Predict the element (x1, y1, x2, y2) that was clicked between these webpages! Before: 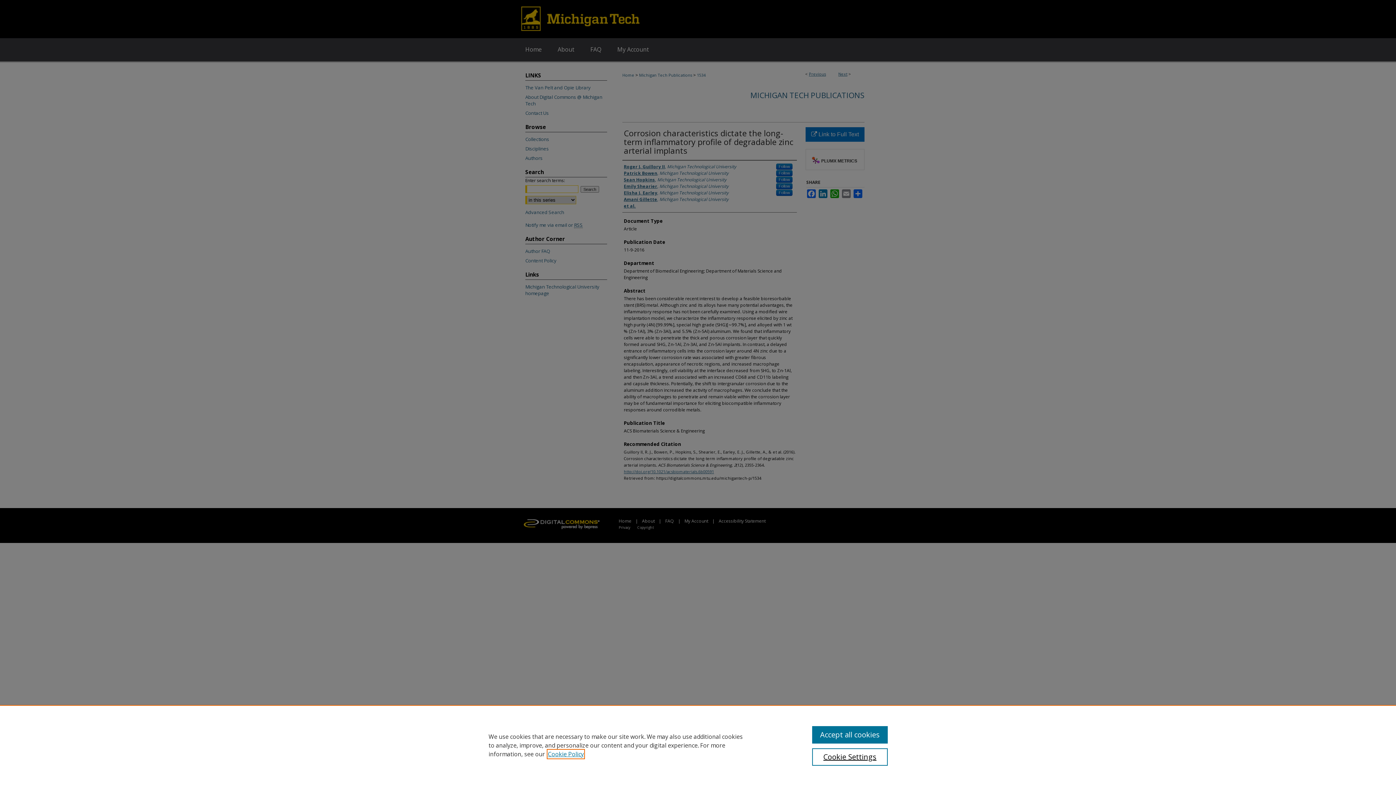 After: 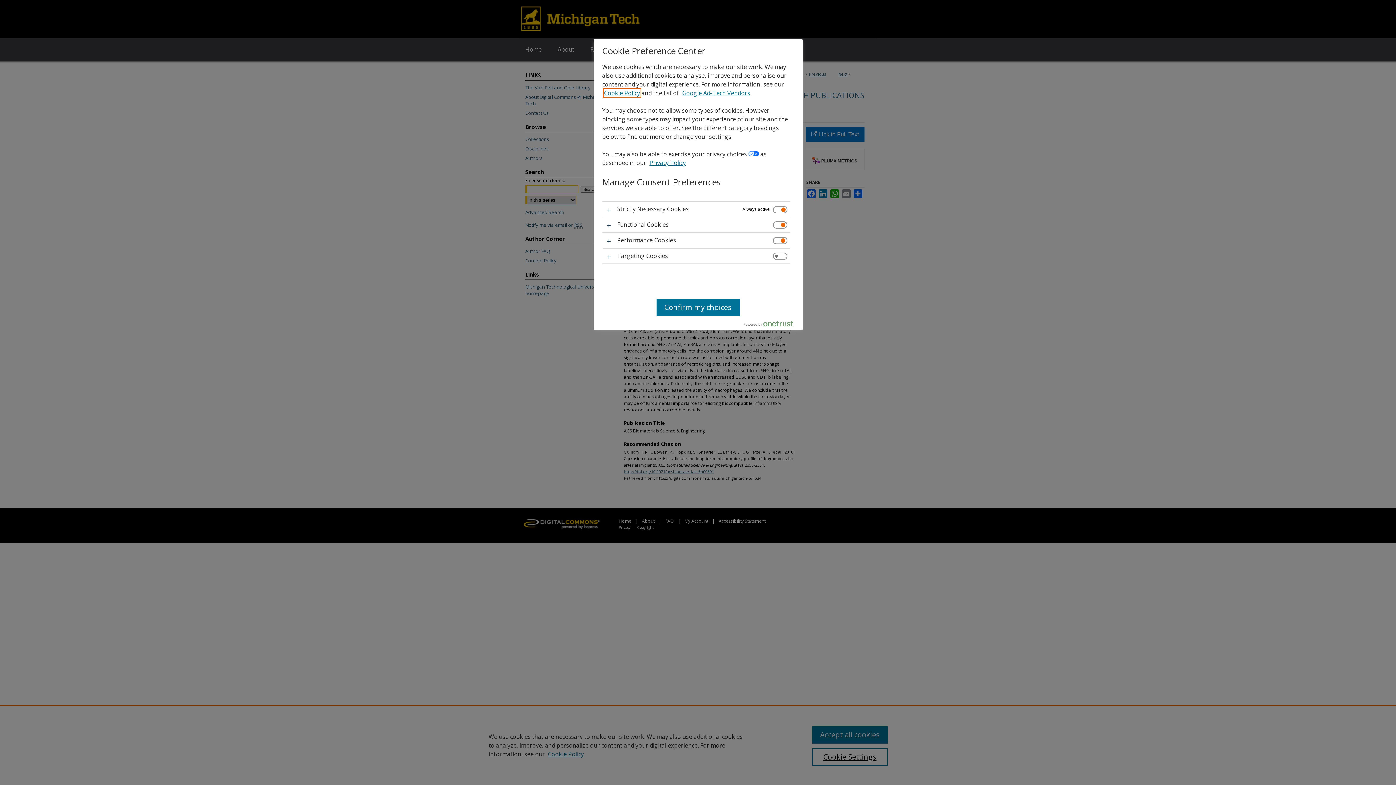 Action: label: Cookie Settings bbox: (812, 748, 887, 766)